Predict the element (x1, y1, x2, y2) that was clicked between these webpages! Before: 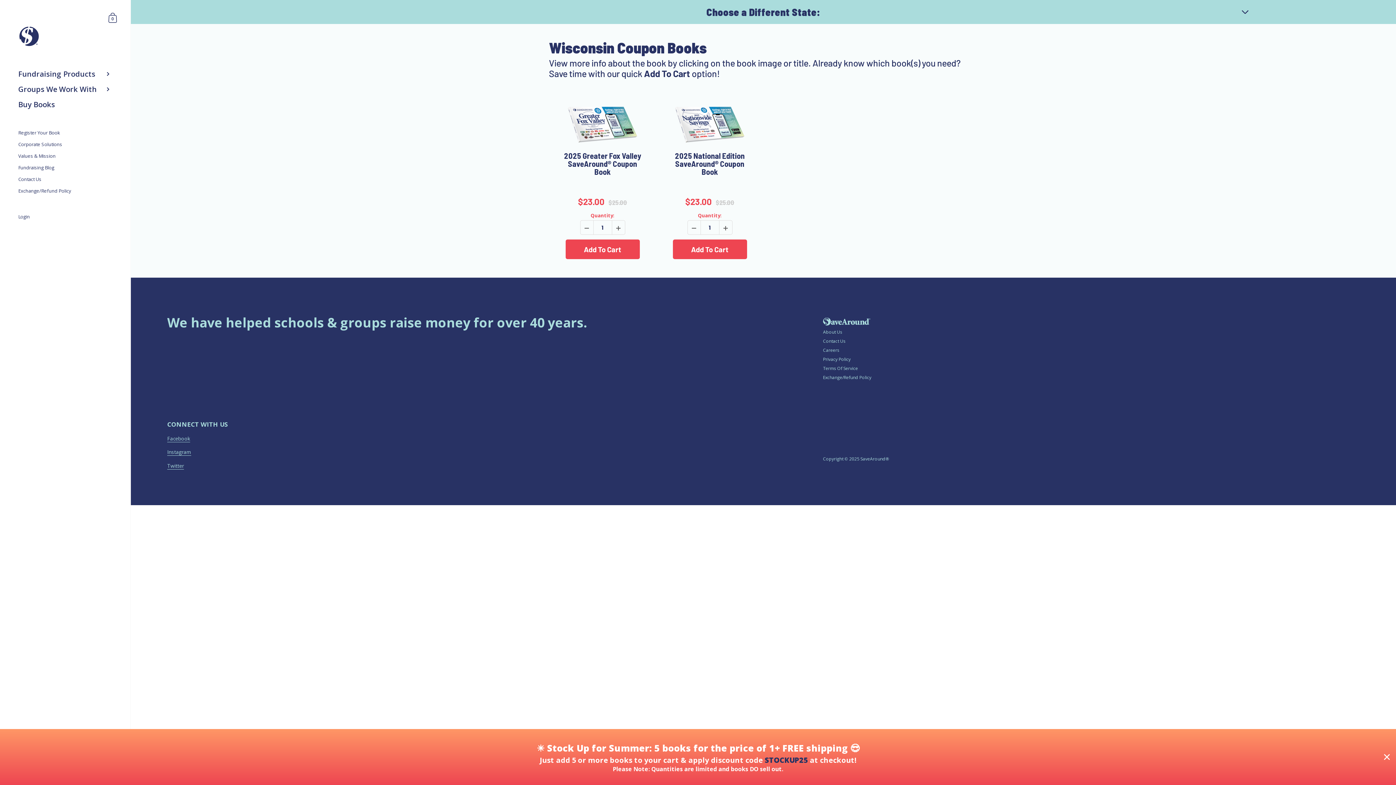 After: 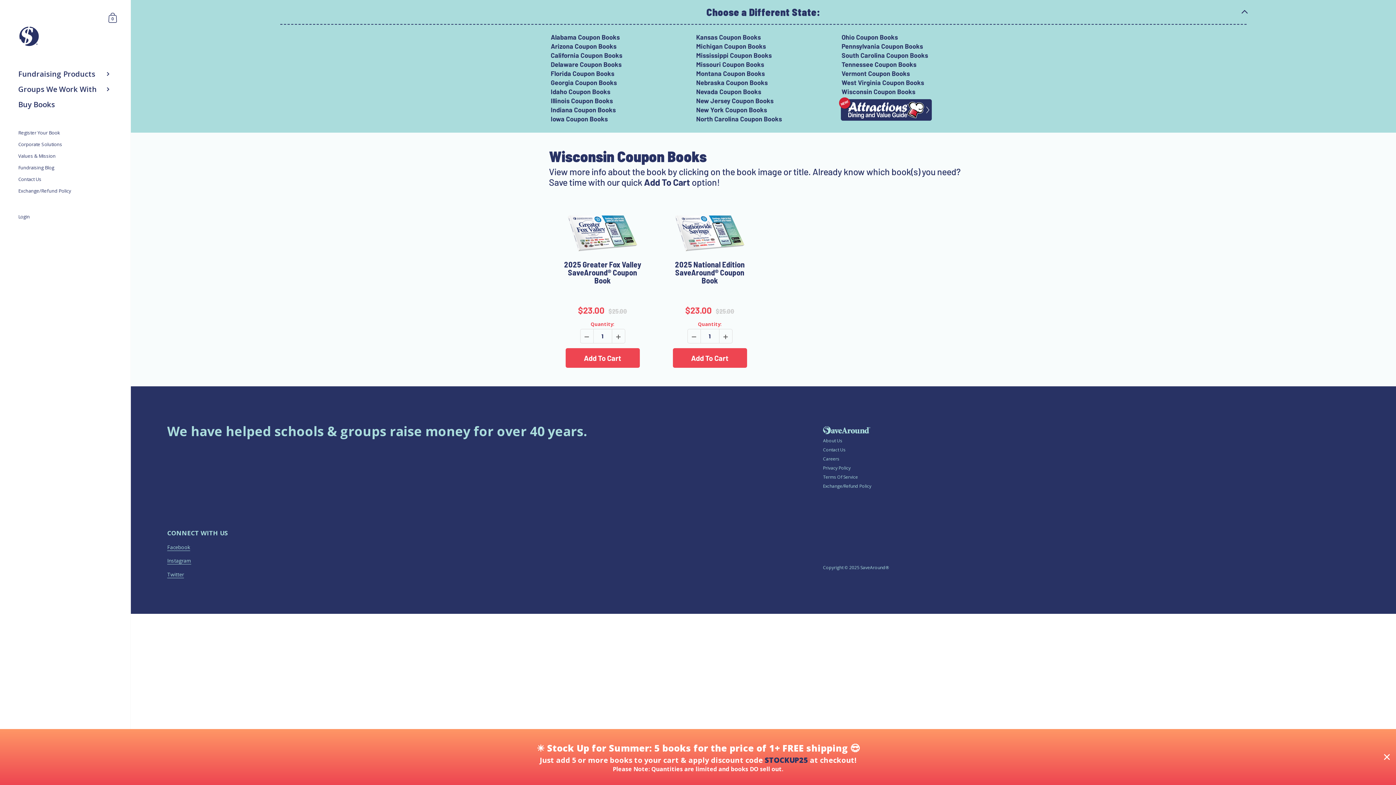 Action: bbox: (1237, 0, 1252, 24)